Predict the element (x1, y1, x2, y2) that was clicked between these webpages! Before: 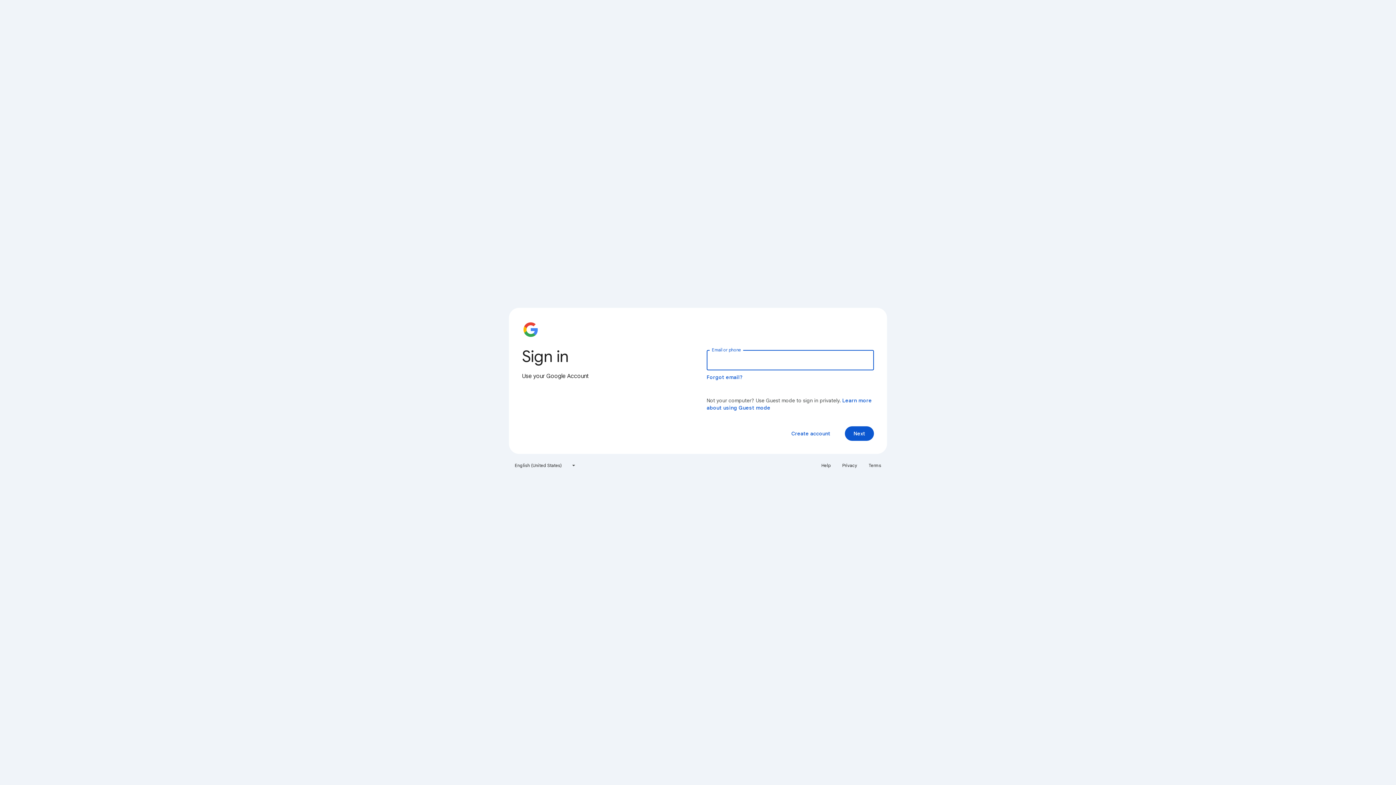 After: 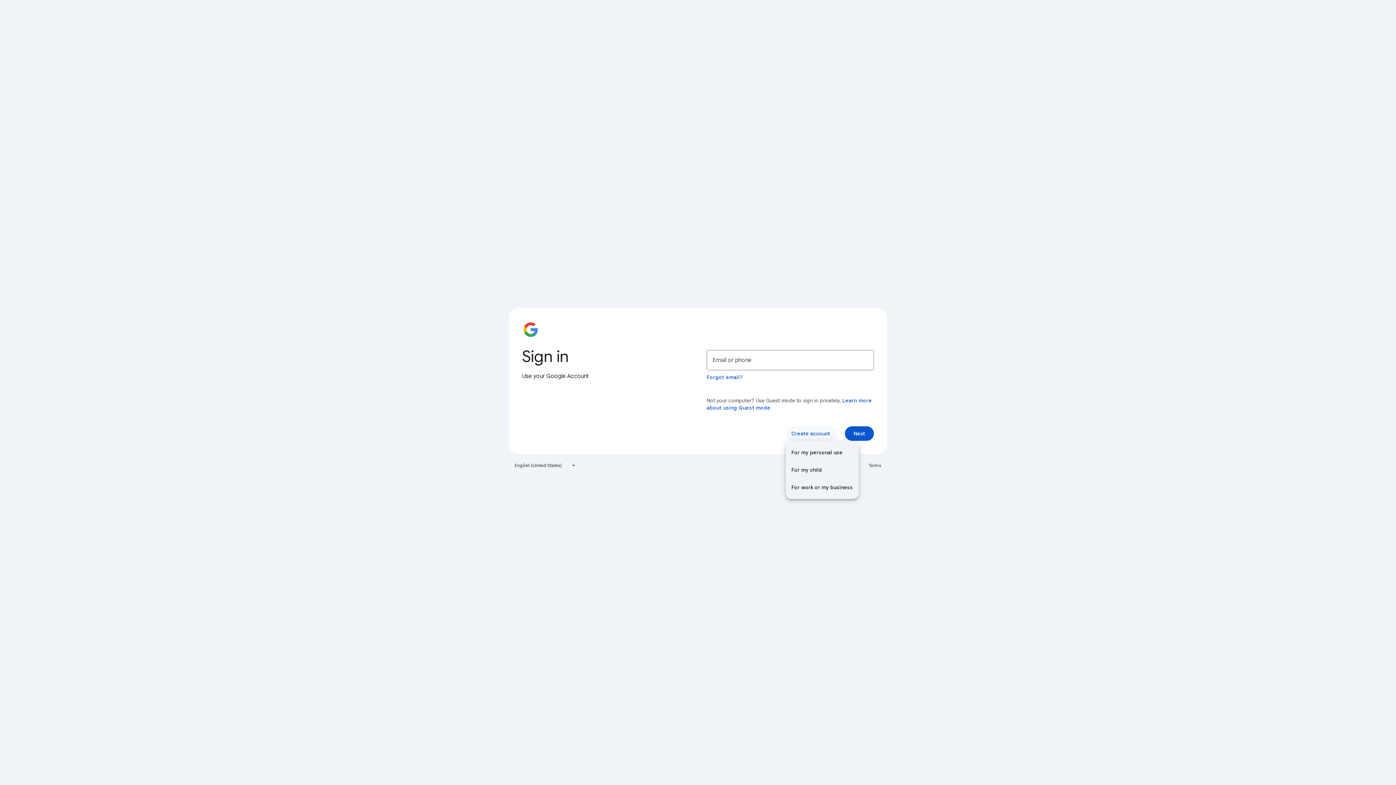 Action: bbox: (785, 426, 836, 441) label: Create account